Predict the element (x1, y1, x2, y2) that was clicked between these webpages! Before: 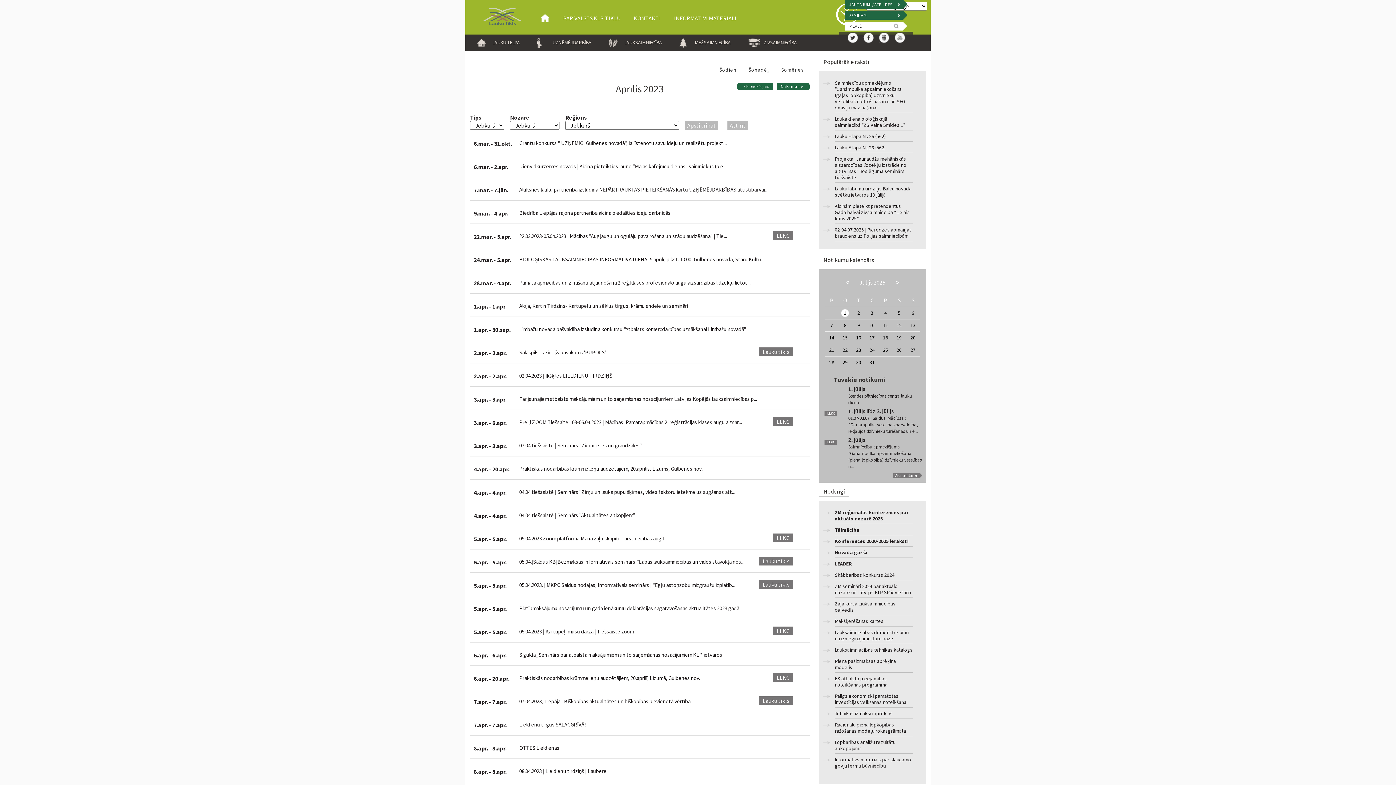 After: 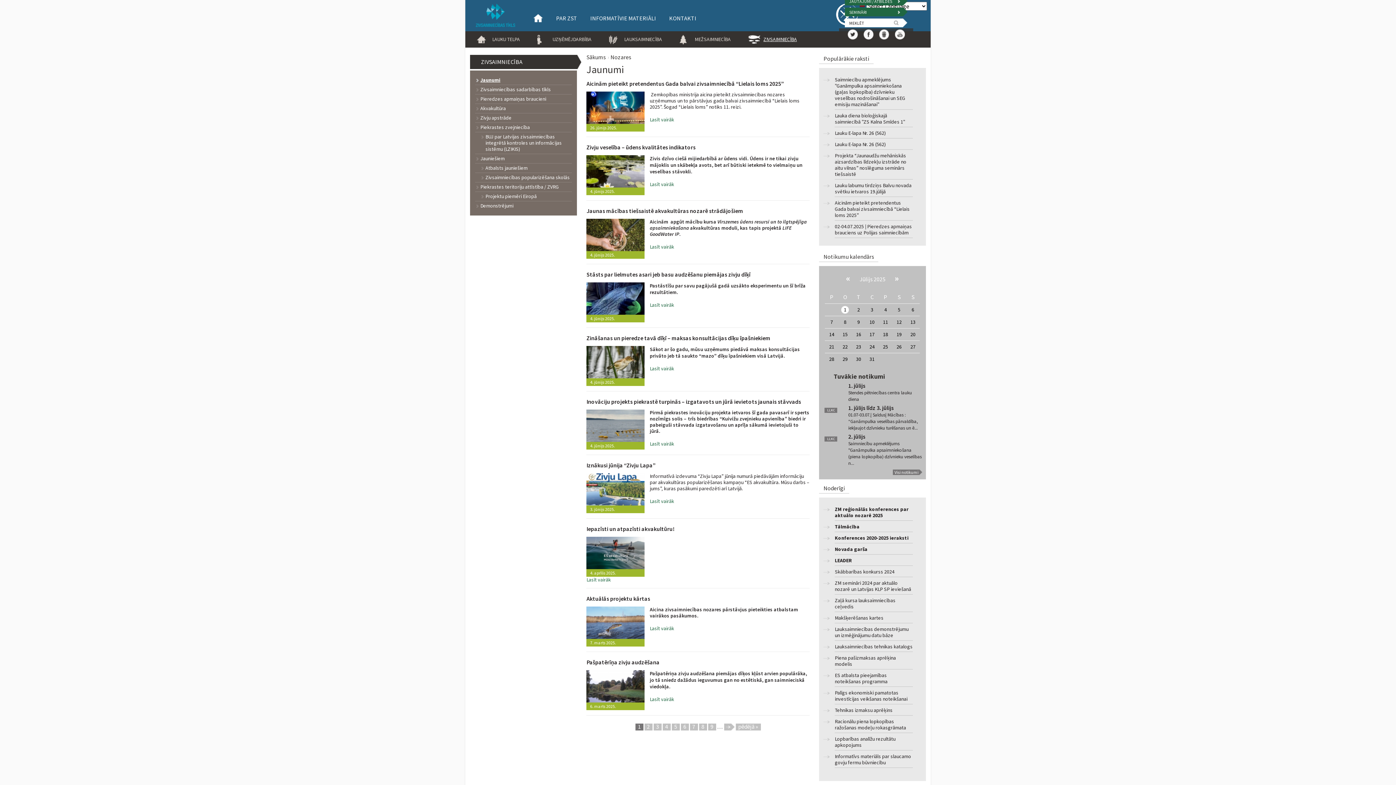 Action: label: ZIVSAIMNIECĪBA bbox: (748, 34, 797, 50)